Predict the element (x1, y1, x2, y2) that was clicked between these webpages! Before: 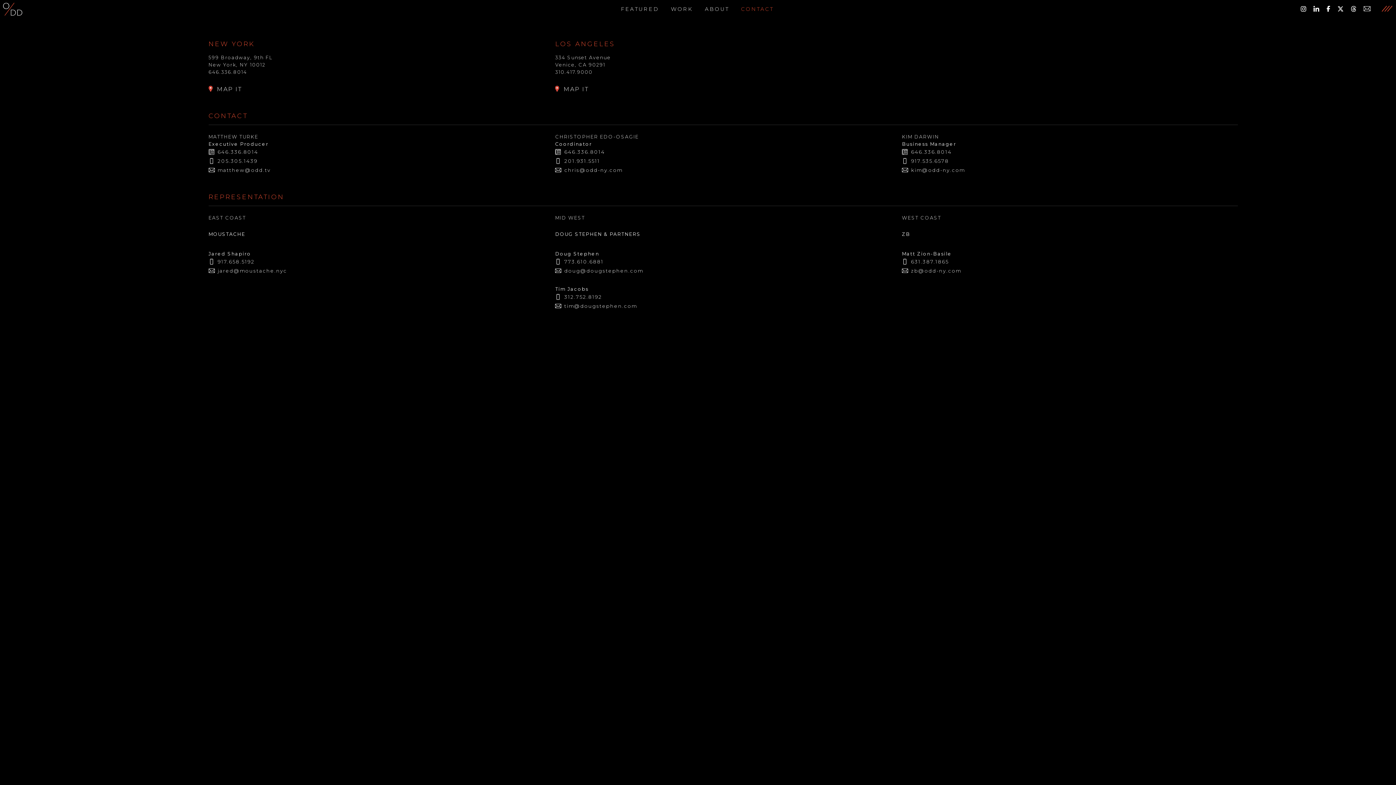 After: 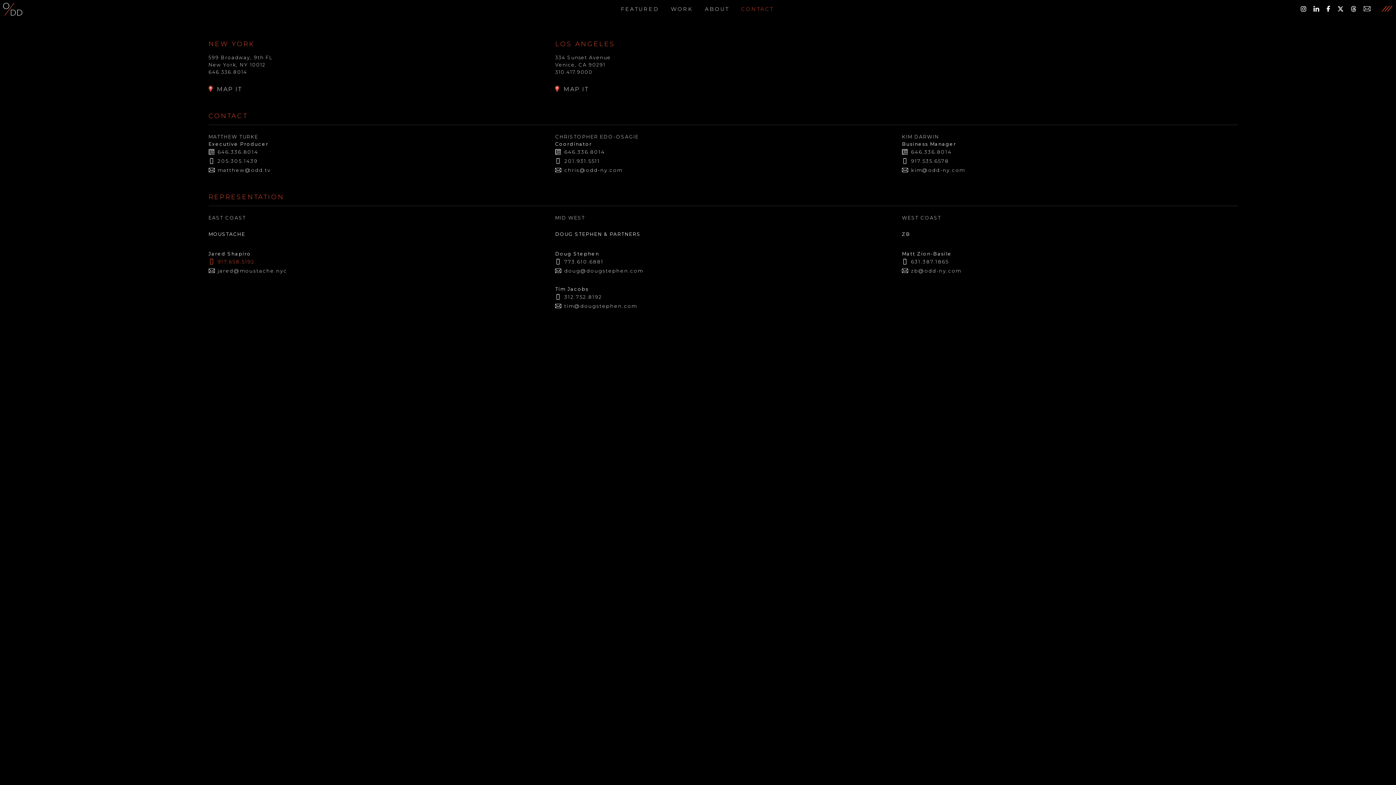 Action: bbox: (208, 258, 254, 264) label: 917.658.5192